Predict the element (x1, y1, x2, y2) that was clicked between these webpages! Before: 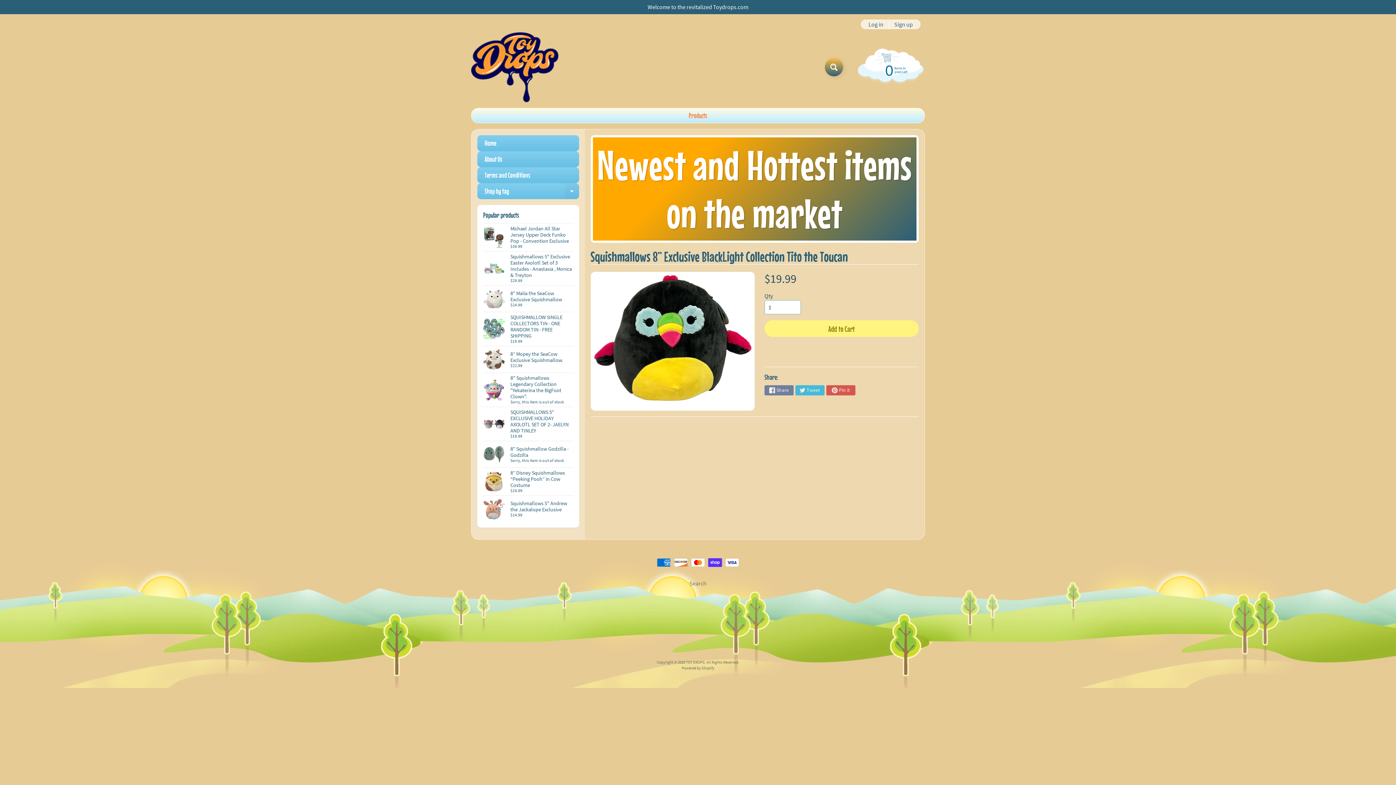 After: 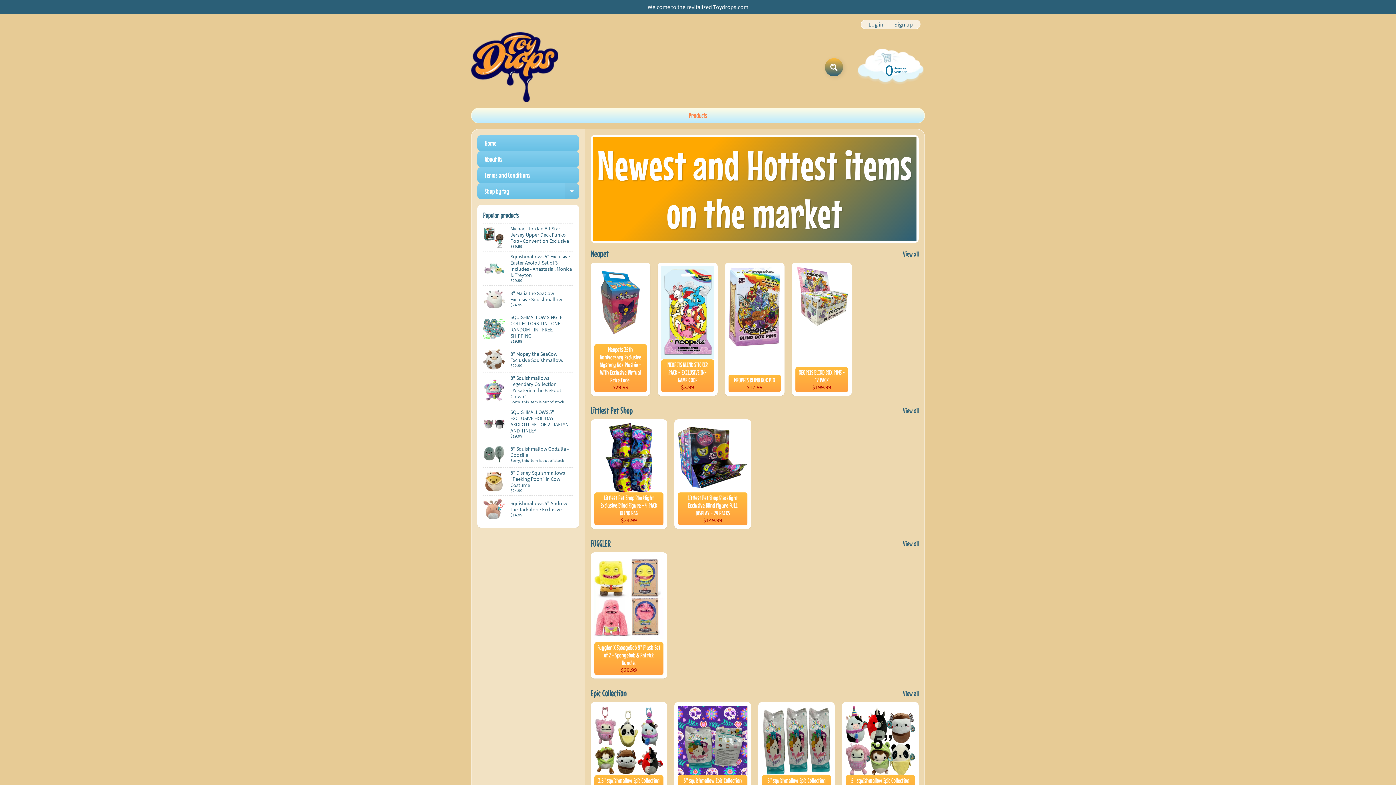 Action: bbox: (592, 137, 916, 240) label: Newest and Hottest items on the market